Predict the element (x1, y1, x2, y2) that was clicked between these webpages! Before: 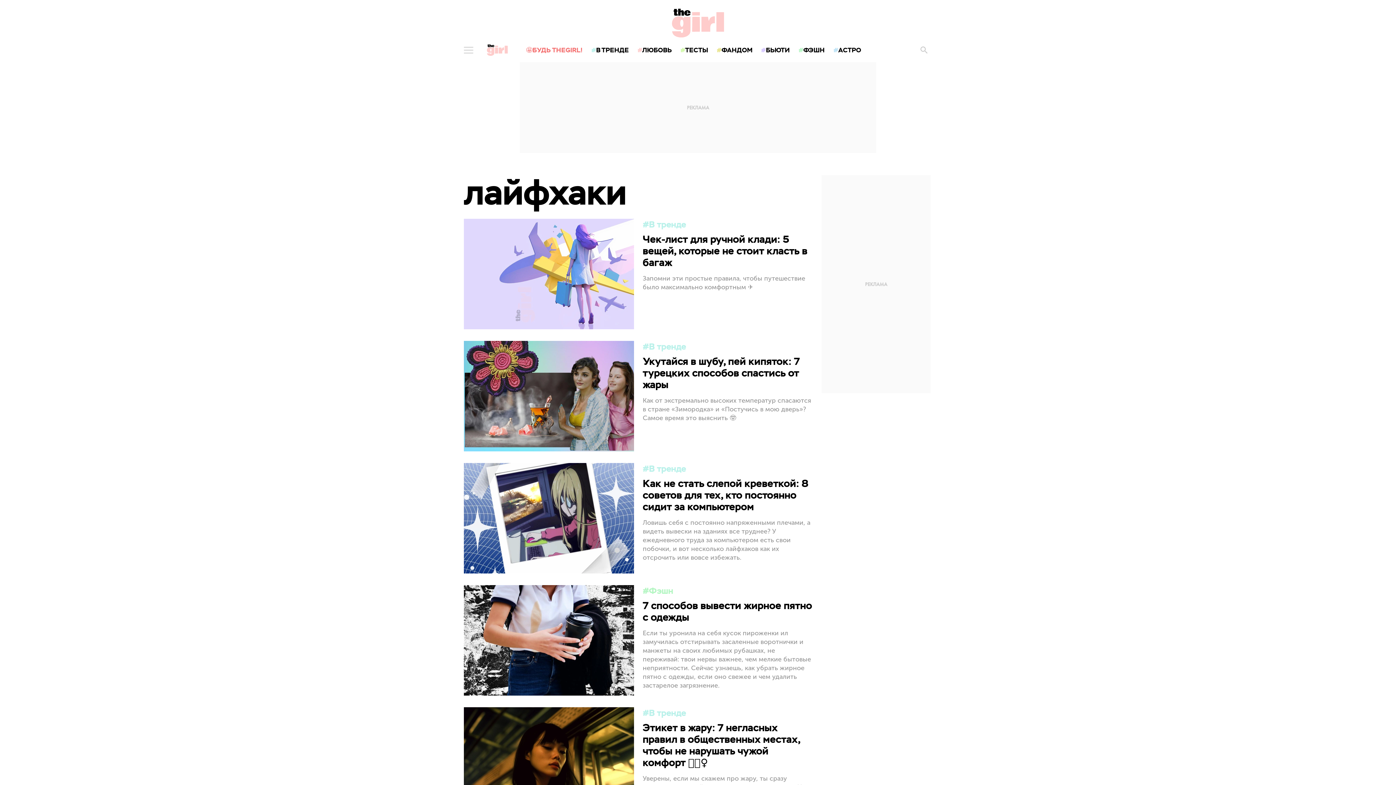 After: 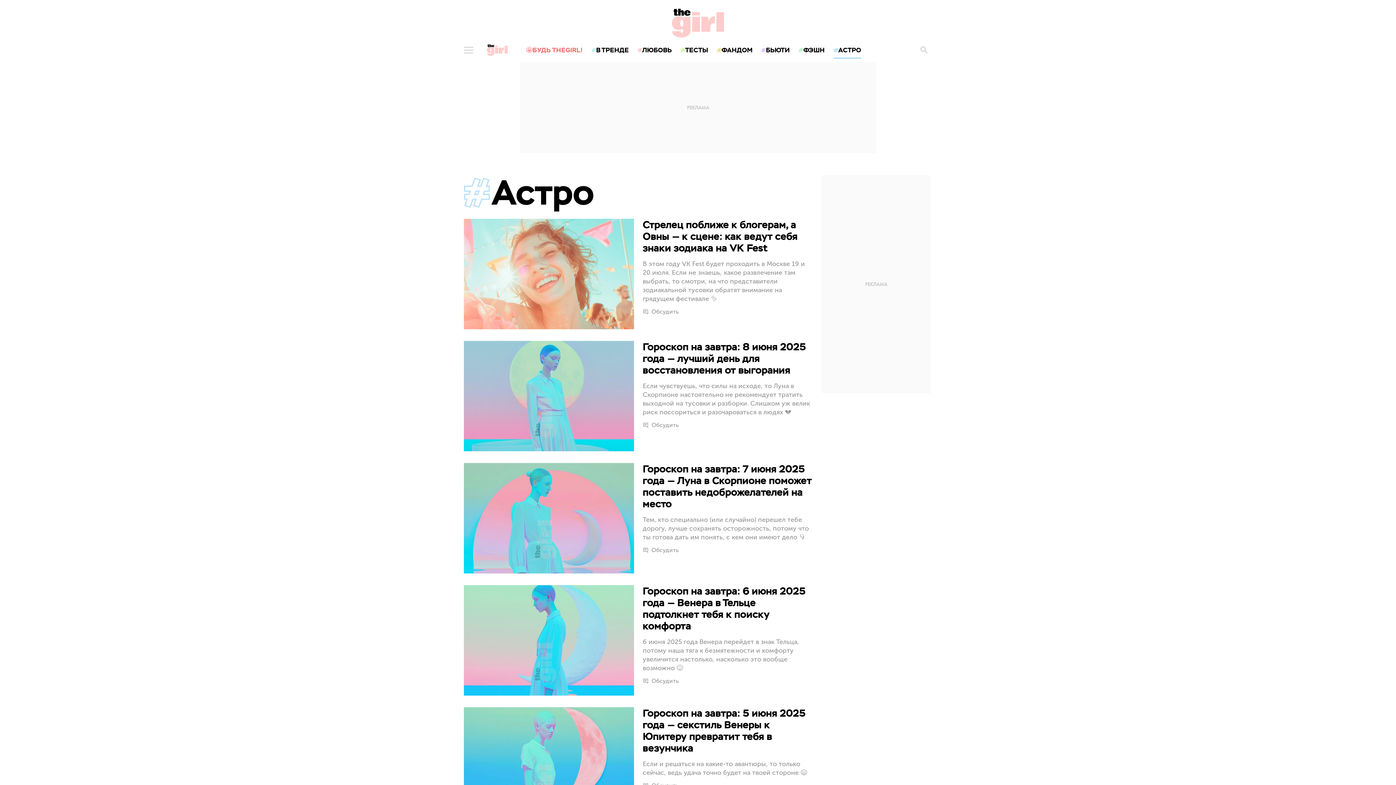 Action: bbox: (832, 40, 862, 60) label: АСТРО